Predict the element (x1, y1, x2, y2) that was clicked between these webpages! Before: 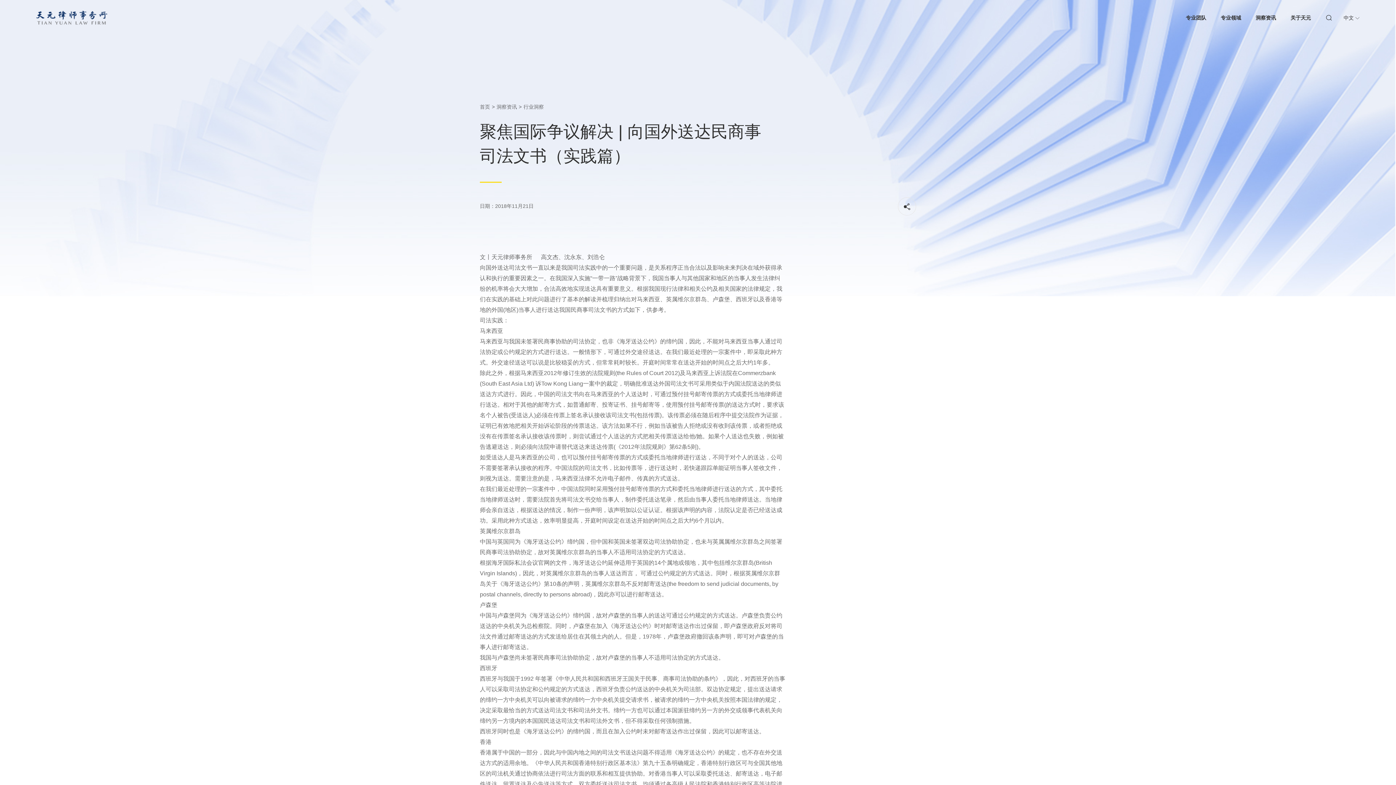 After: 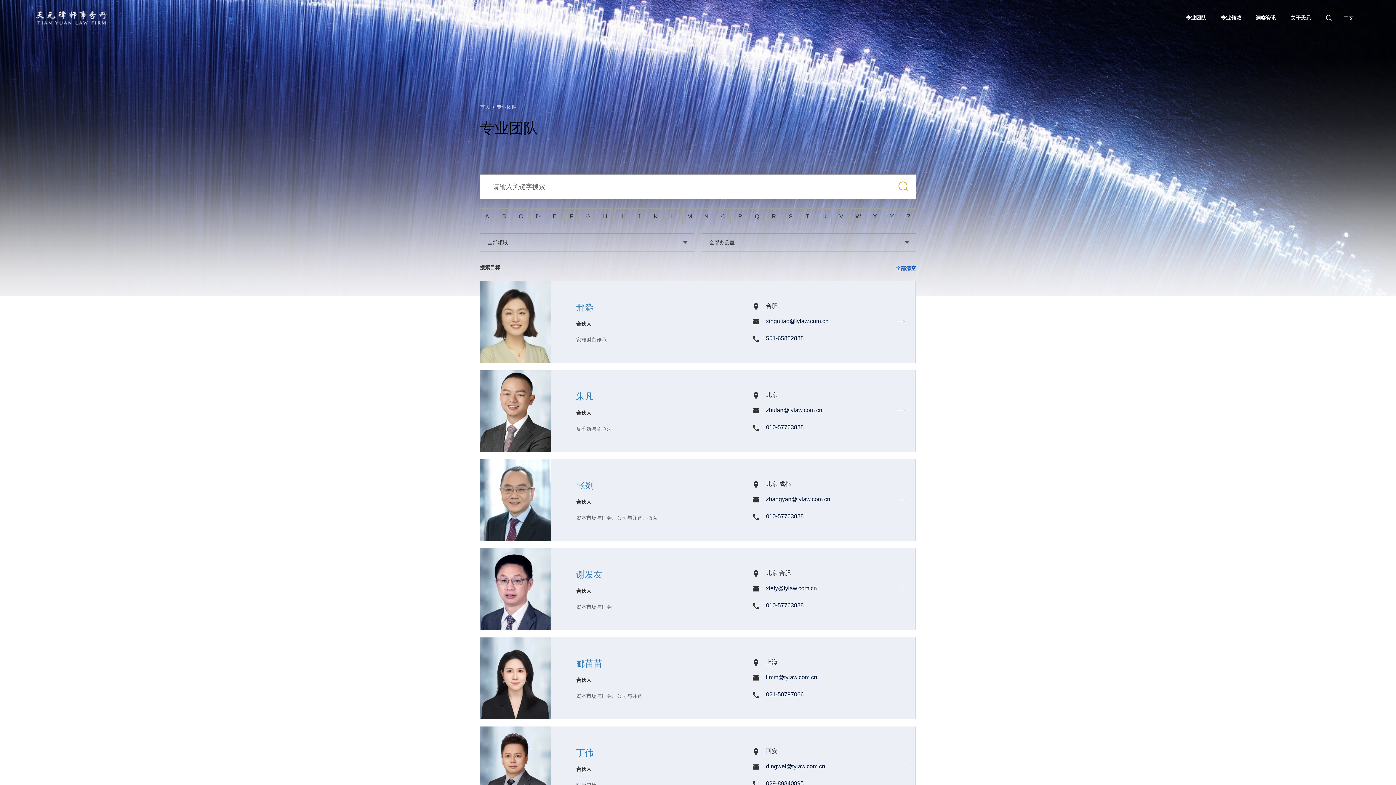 Action: bbox: (1186, 14, 1206, 20) label: 专业团队